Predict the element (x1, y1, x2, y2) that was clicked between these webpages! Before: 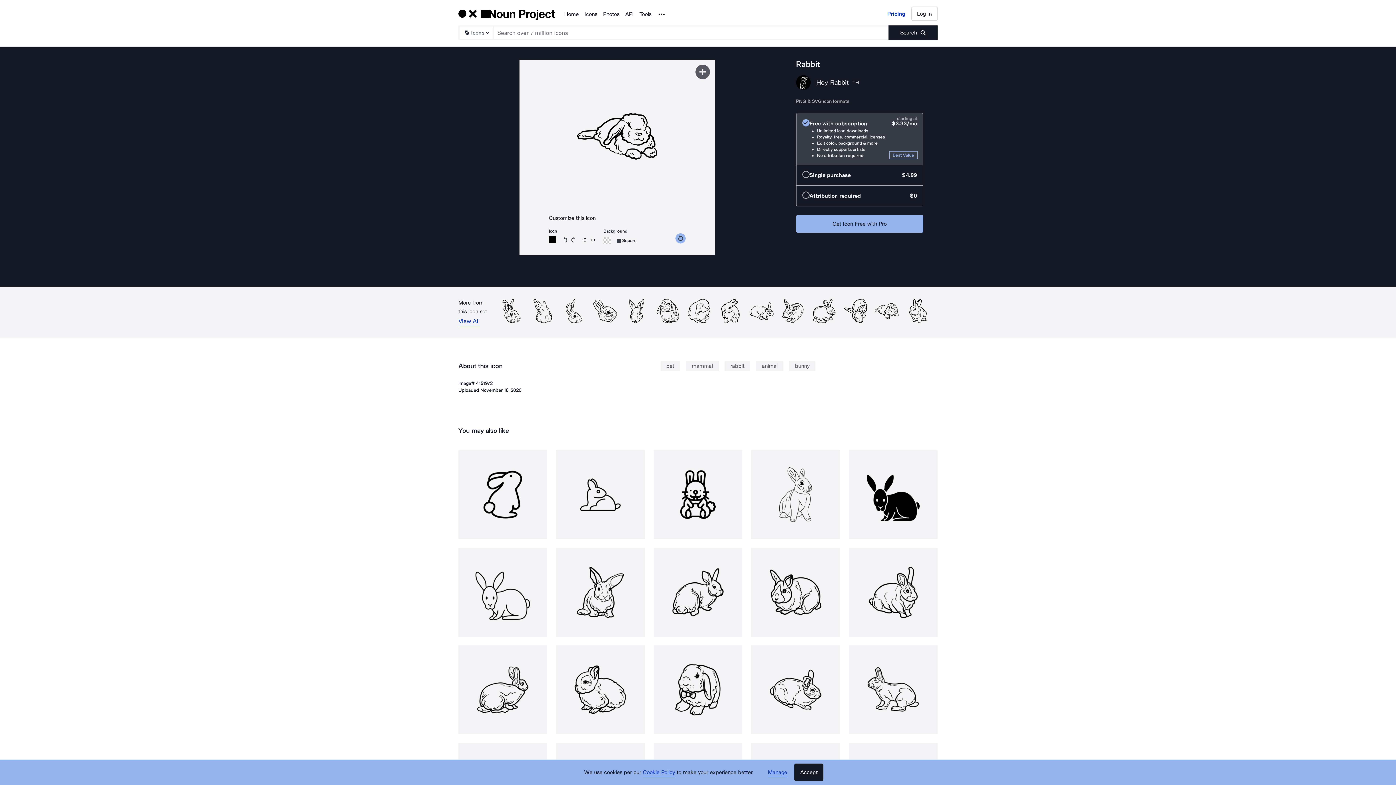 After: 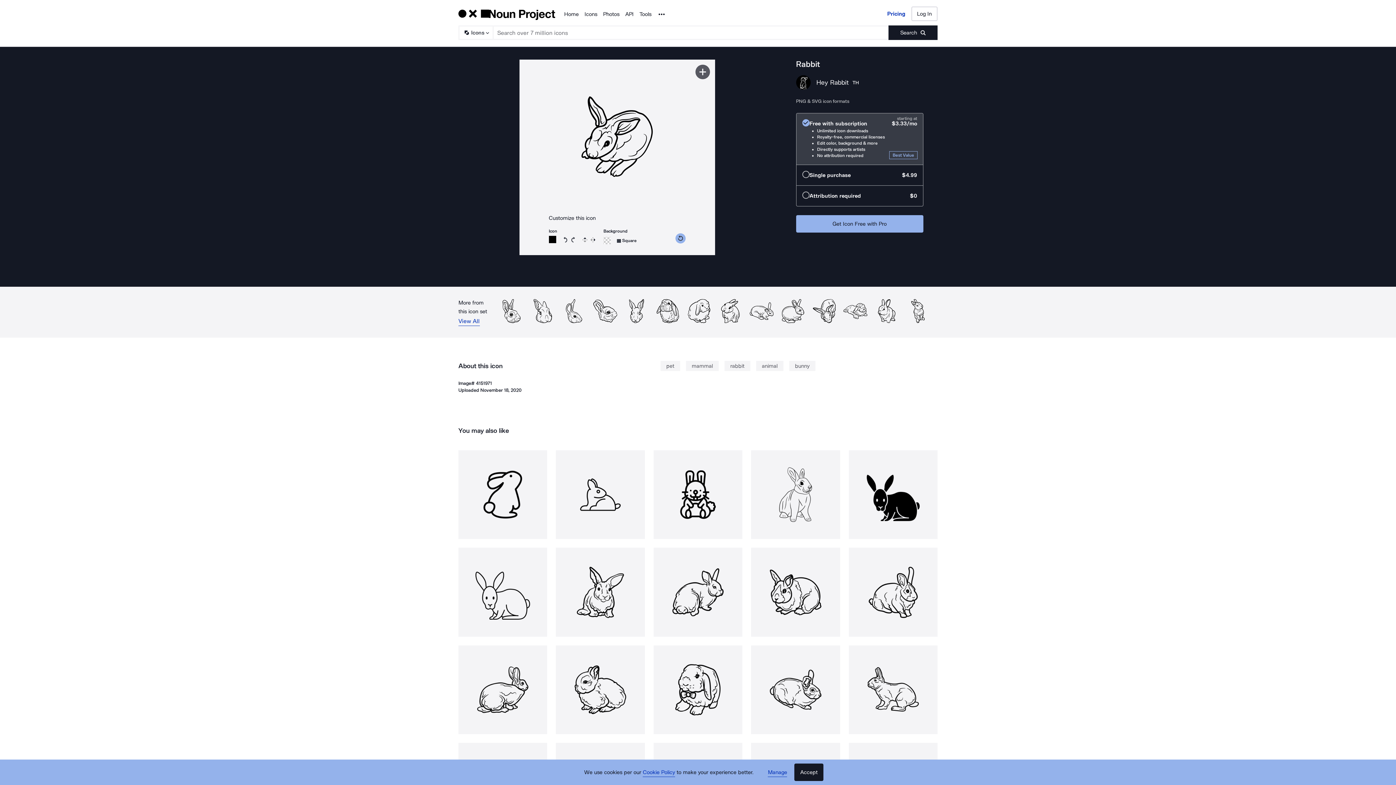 Action: bbox: (780, 298, 805, 324)